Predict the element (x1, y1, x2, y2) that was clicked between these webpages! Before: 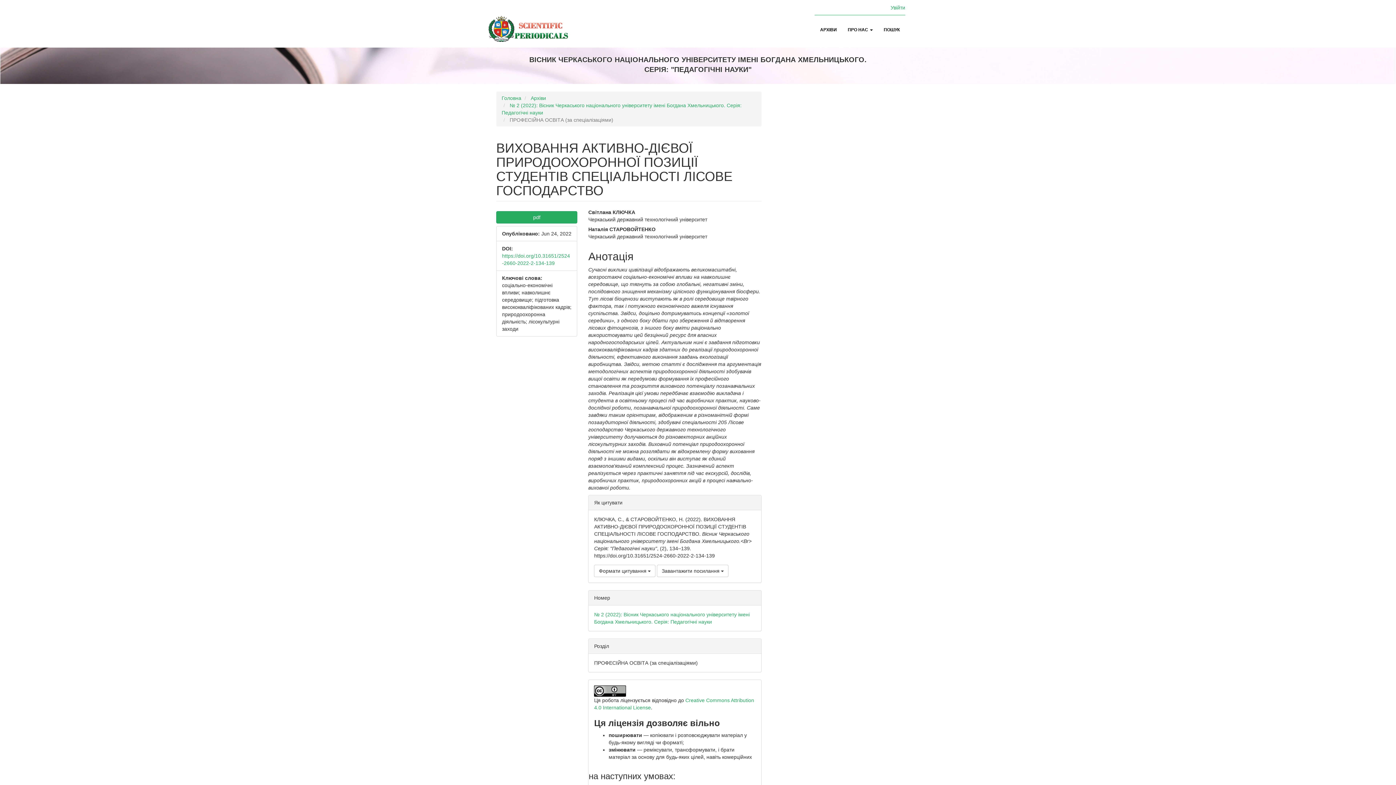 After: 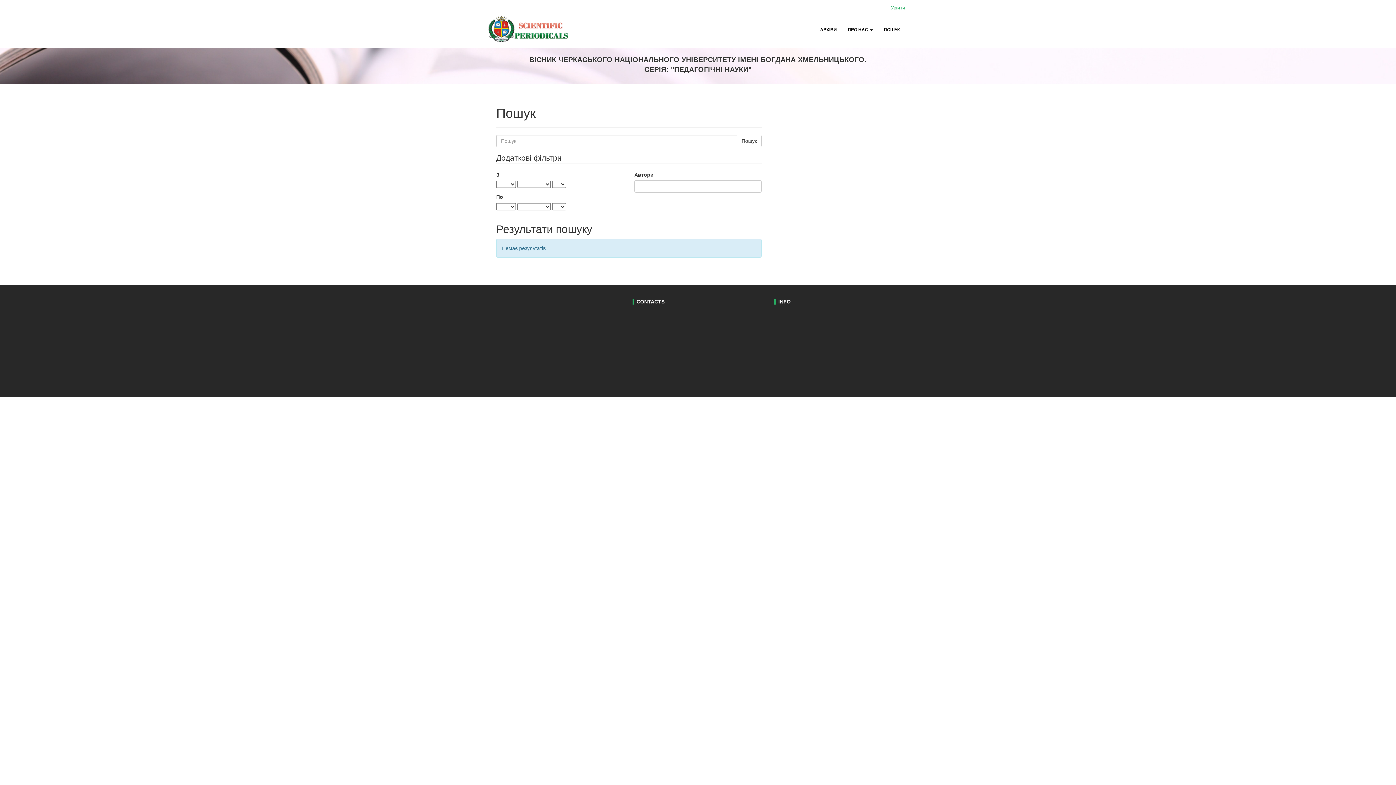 Action: label: ПОШУК bbox: (878, 14, 905, 42)